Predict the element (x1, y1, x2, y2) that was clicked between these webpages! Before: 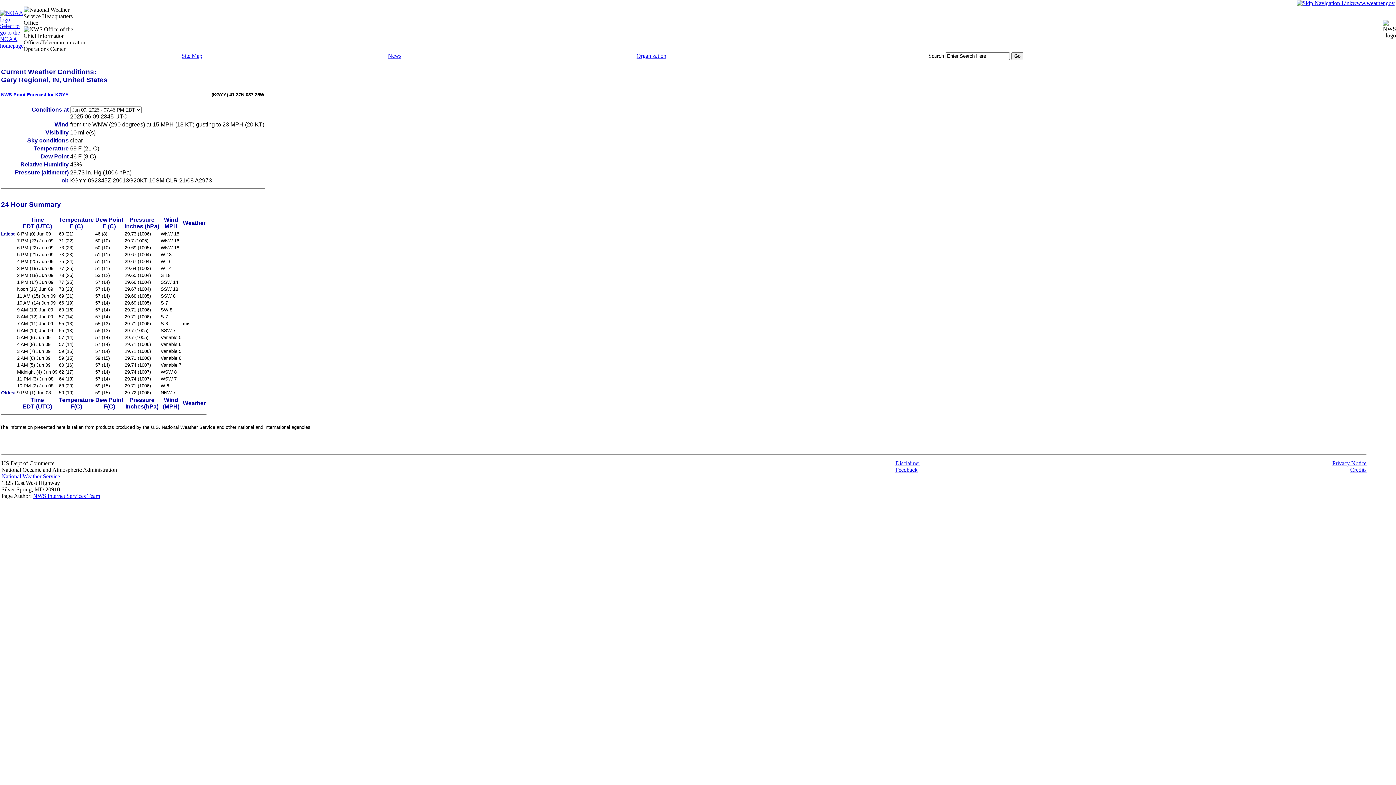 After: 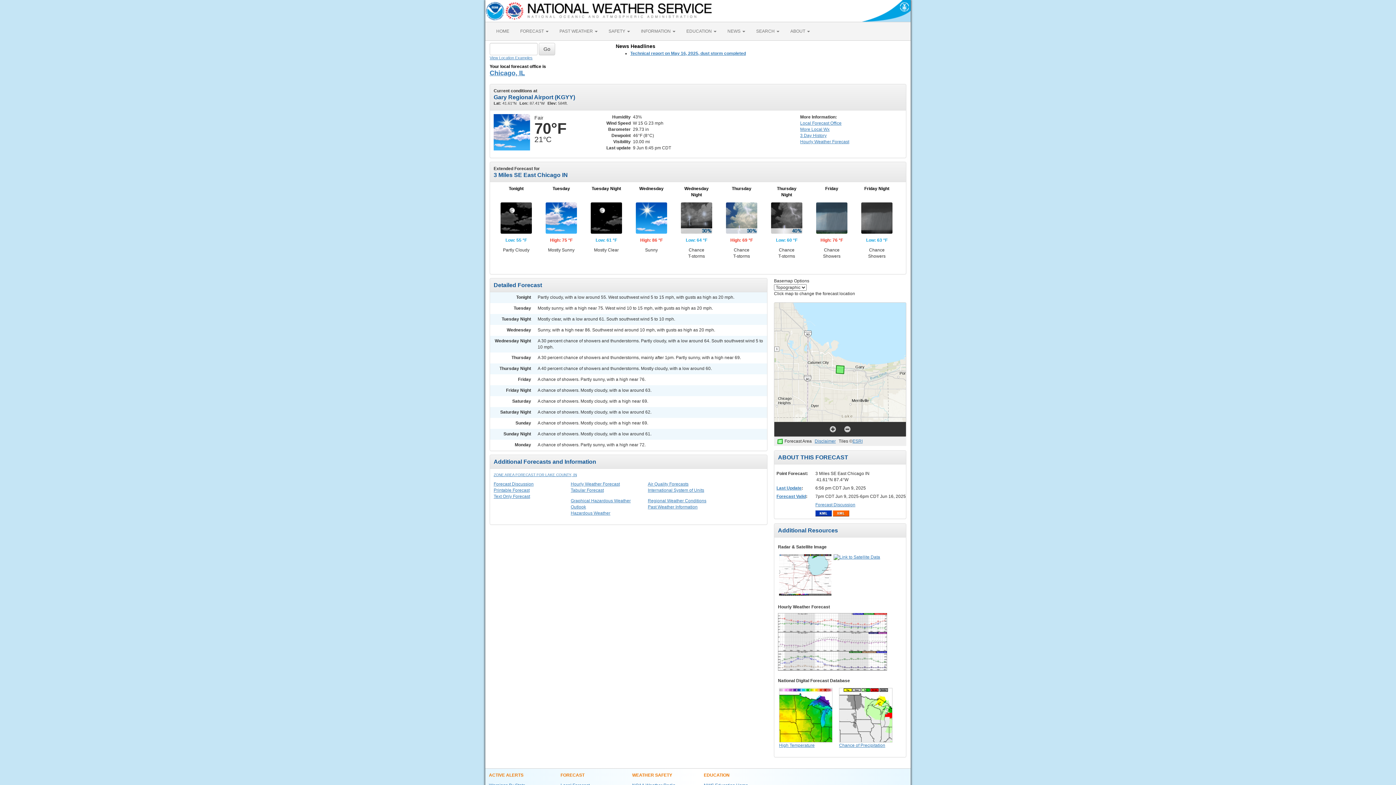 Action: label: NWS Point Forecast for KGYY bbox: (1, 92, 68, 97)